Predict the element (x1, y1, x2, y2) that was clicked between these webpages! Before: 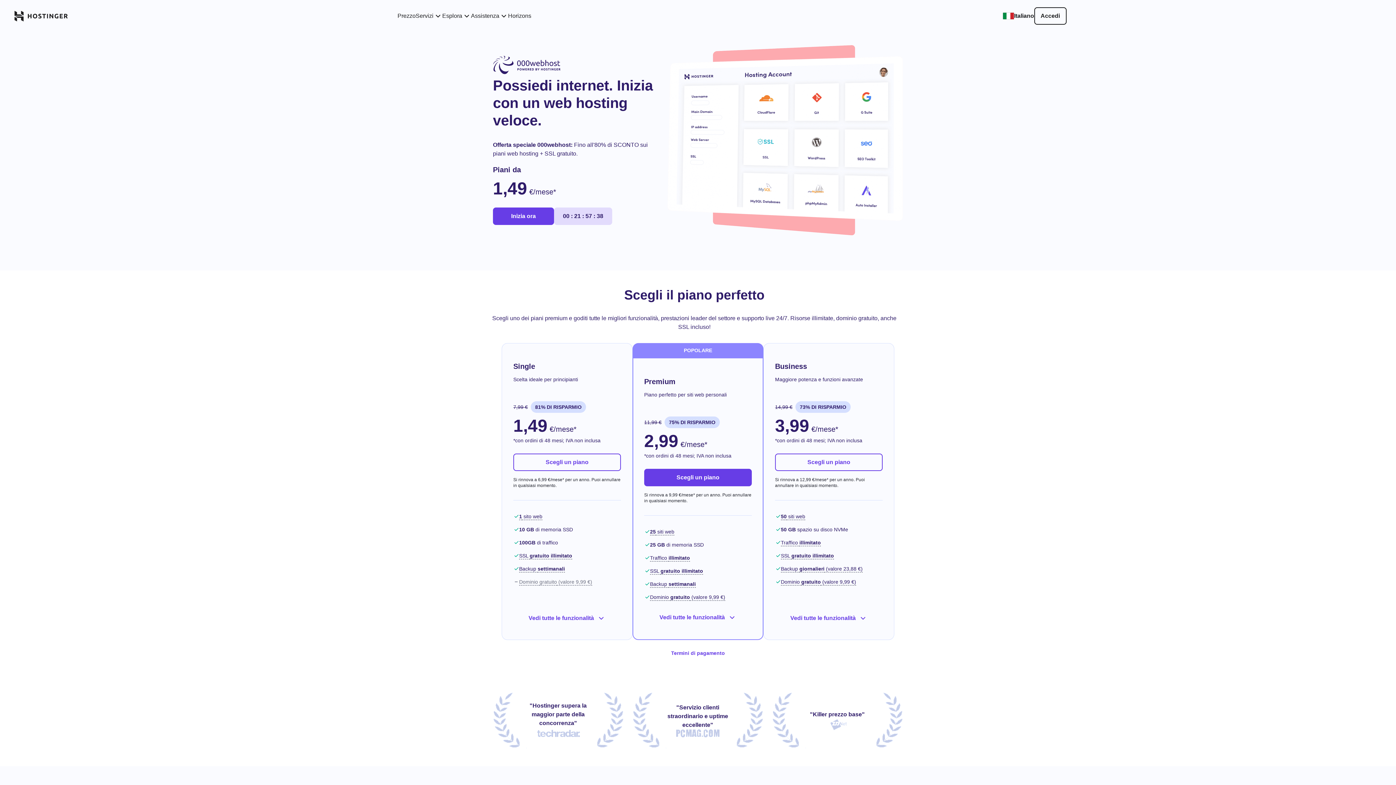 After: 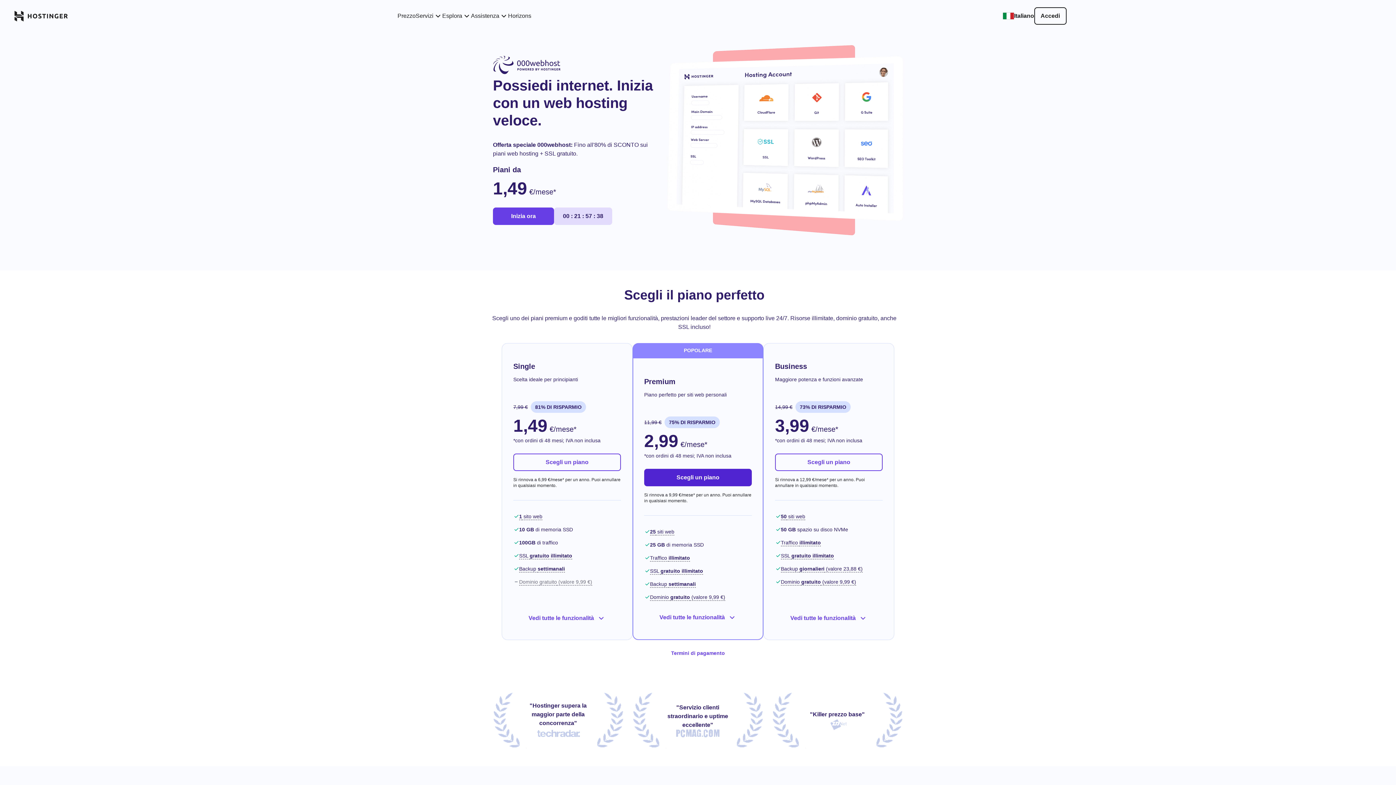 Action: bbox: (644, 468, 752, 486) label: Scegli un piano